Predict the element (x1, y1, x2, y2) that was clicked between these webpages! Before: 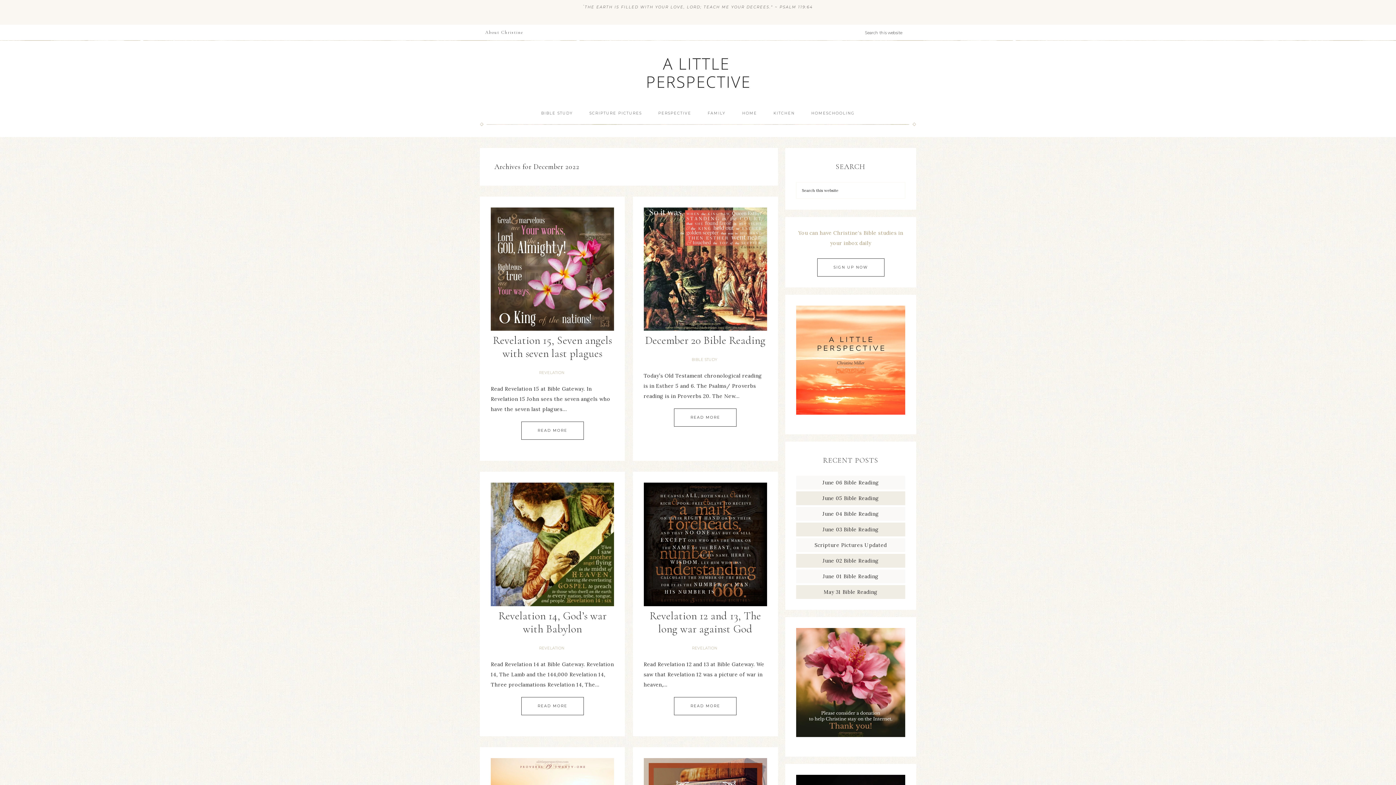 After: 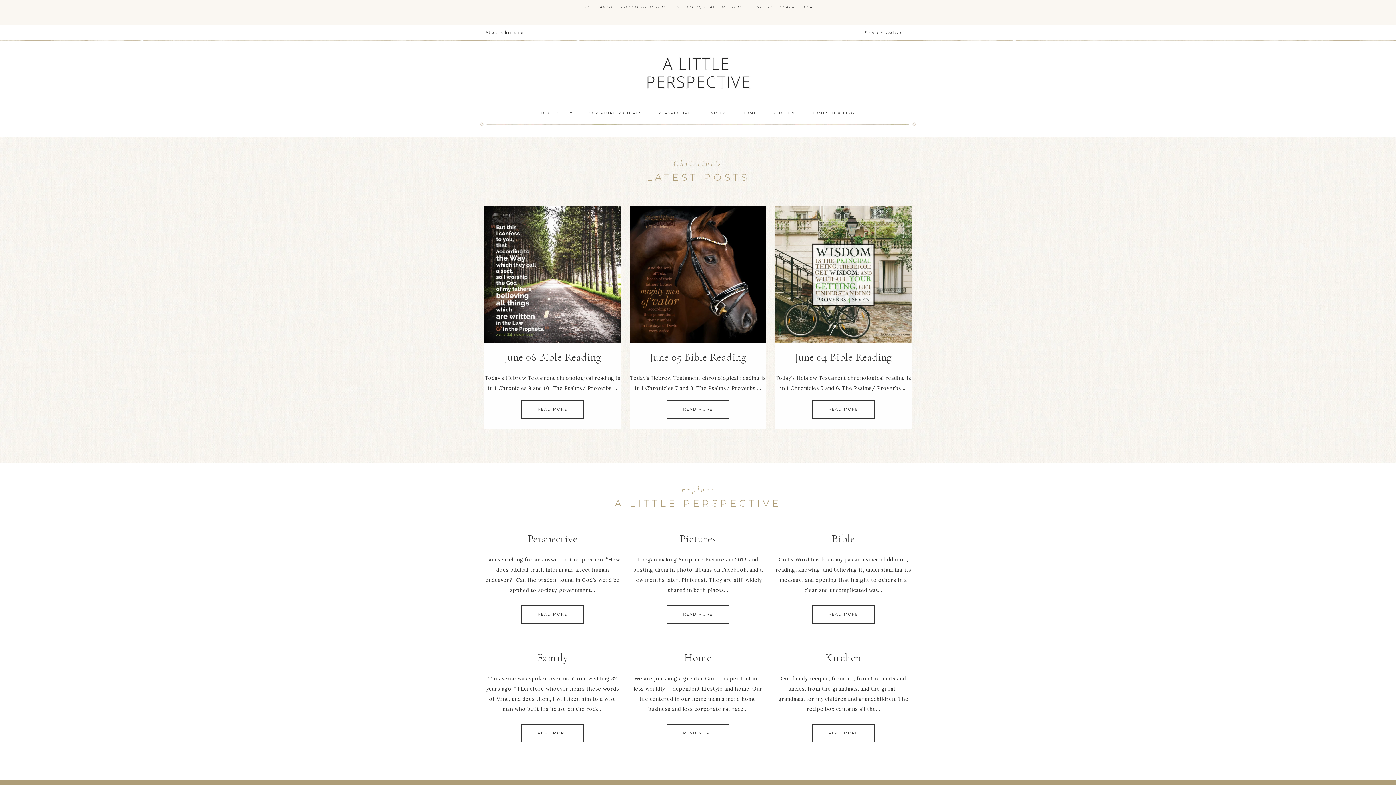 Action: bbox: (600, 49, 796, 95) label: A LITTLE PERSPECTIVE